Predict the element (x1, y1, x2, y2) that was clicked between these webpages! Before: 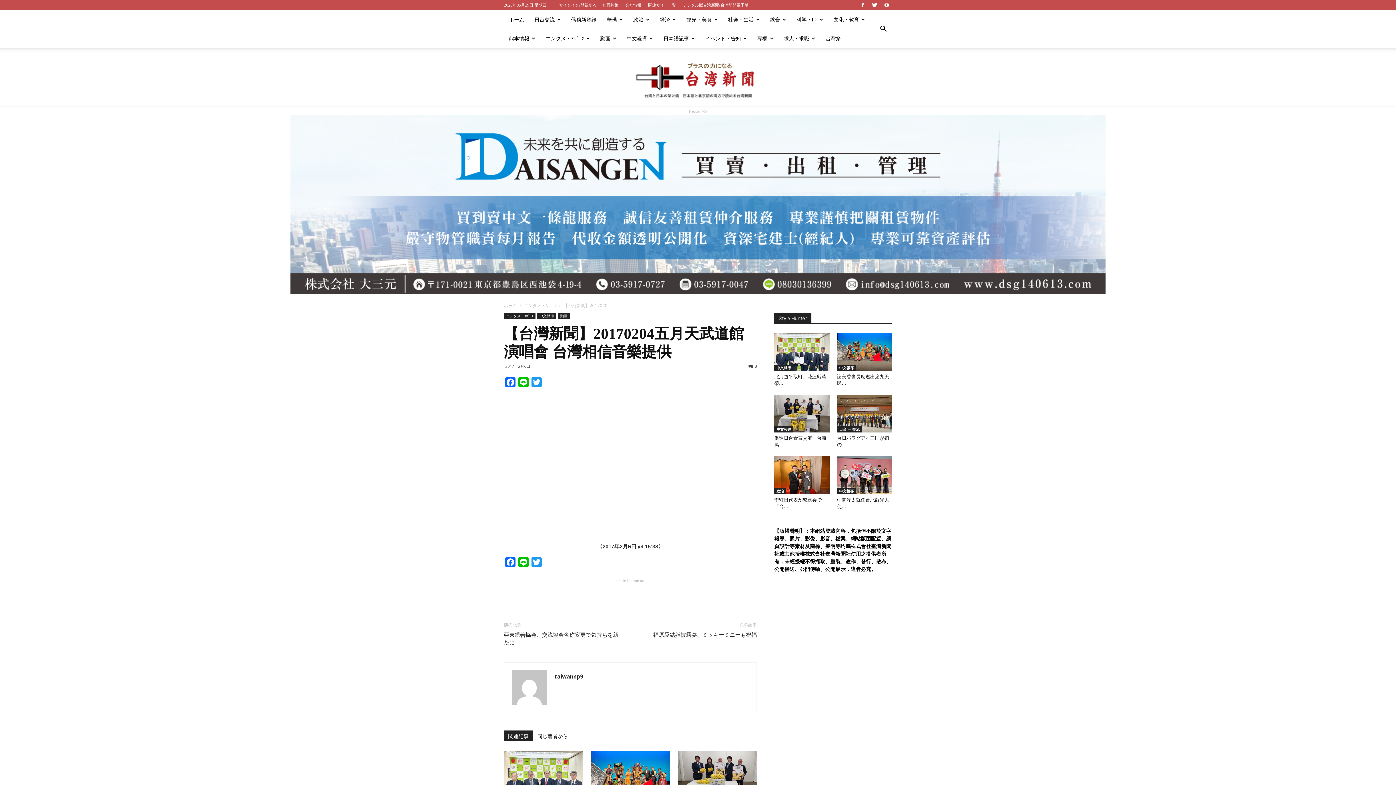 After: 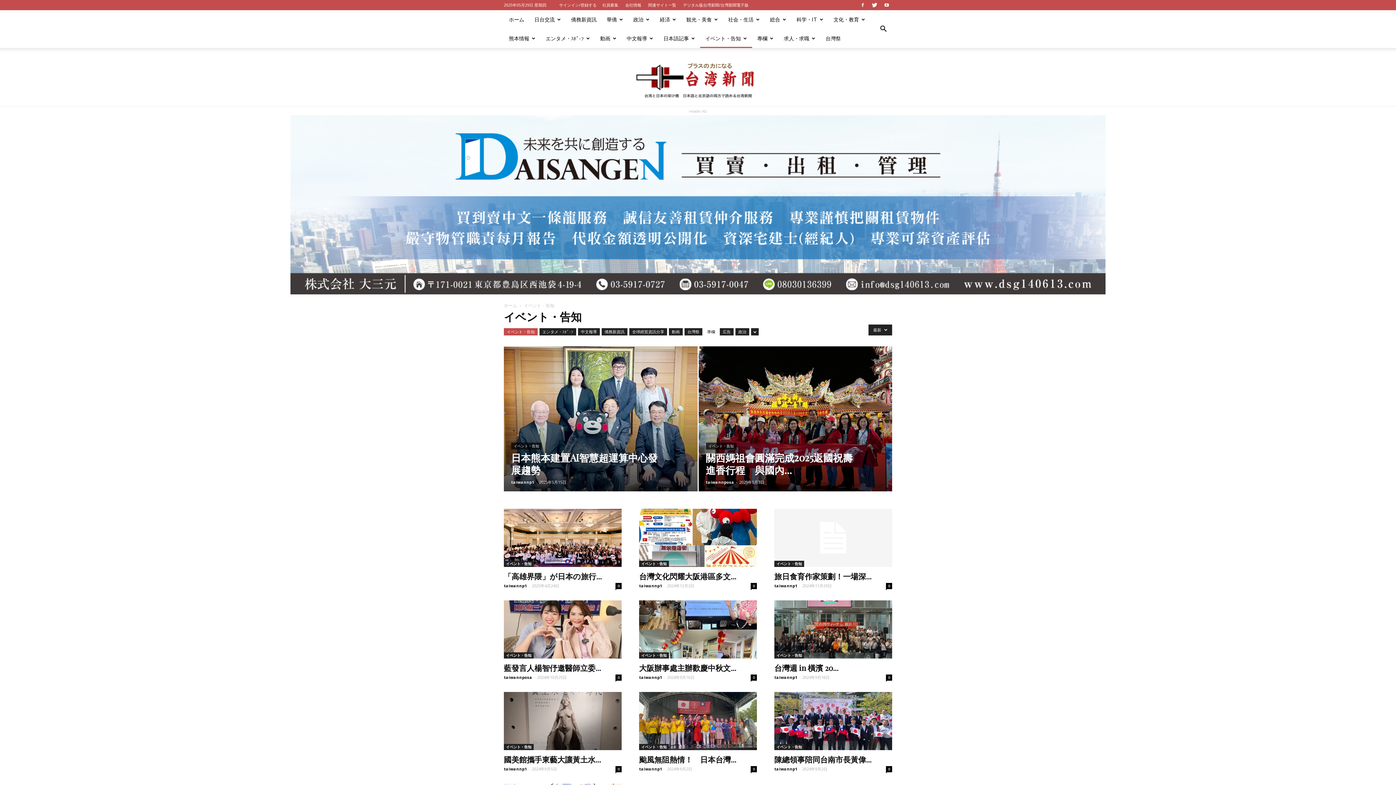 Action: label: イベント・告知 bbox: (700, 29, 752, 48)